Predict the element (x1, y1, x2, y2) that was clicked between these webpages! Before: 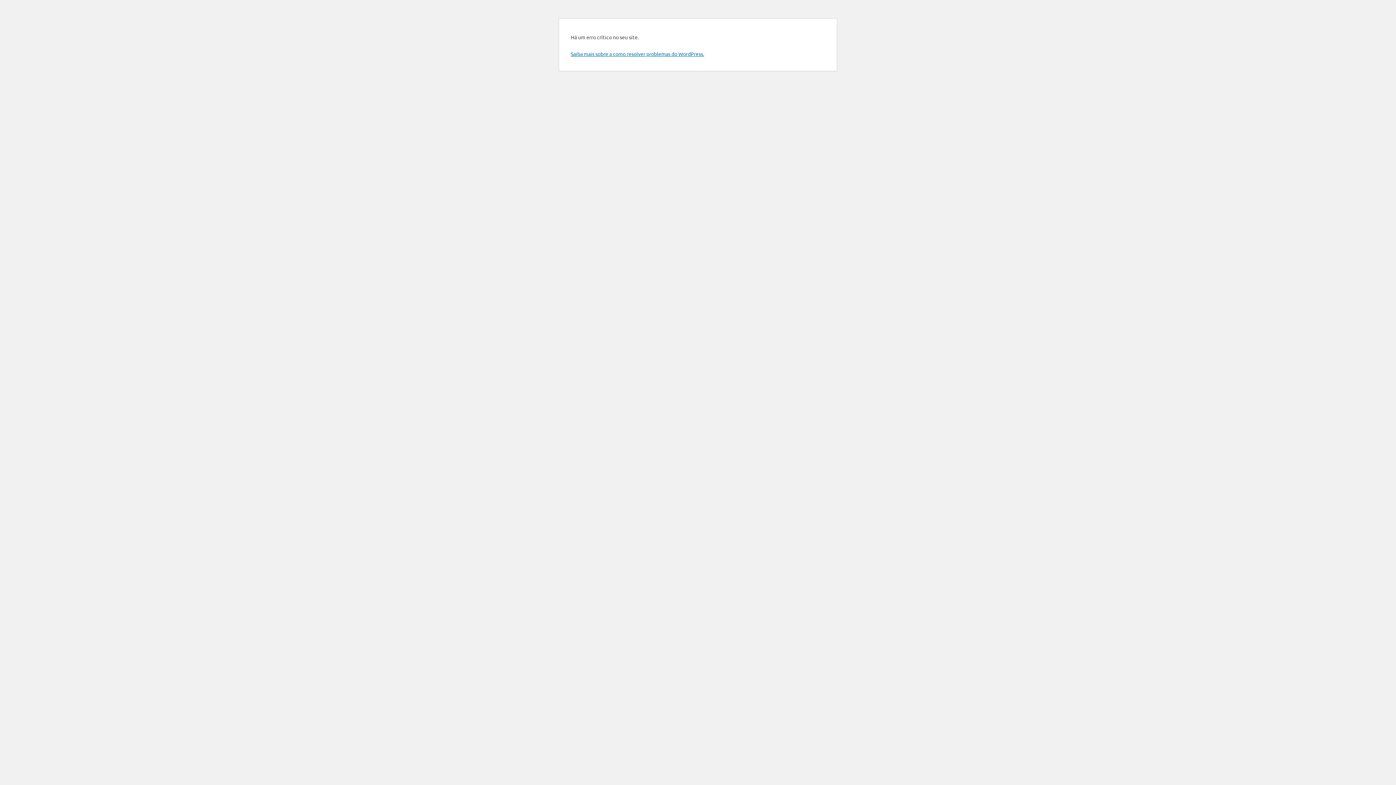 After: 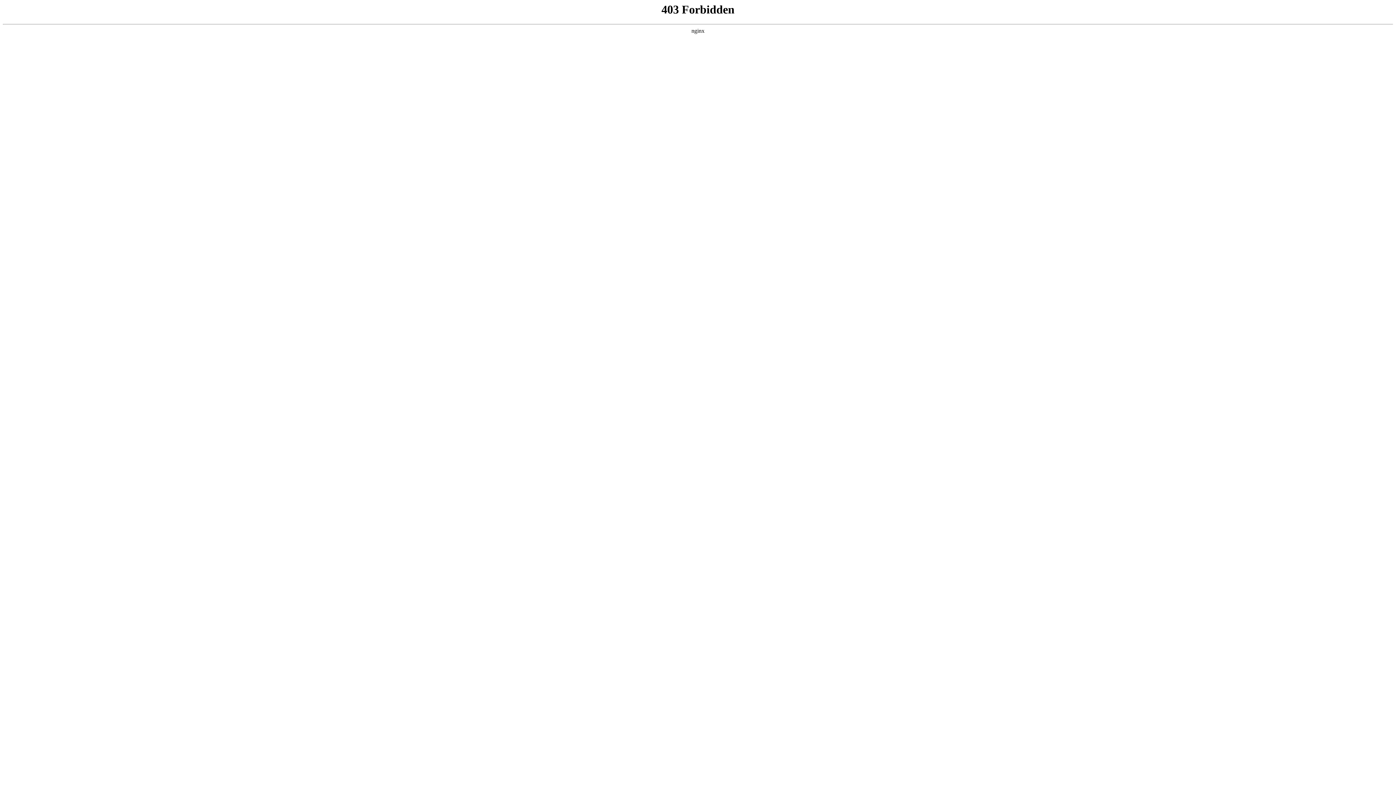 Action: label: Saiba mais sobre a como resolver problemas do WordPress. bbox: (570, 50, 704, 57)